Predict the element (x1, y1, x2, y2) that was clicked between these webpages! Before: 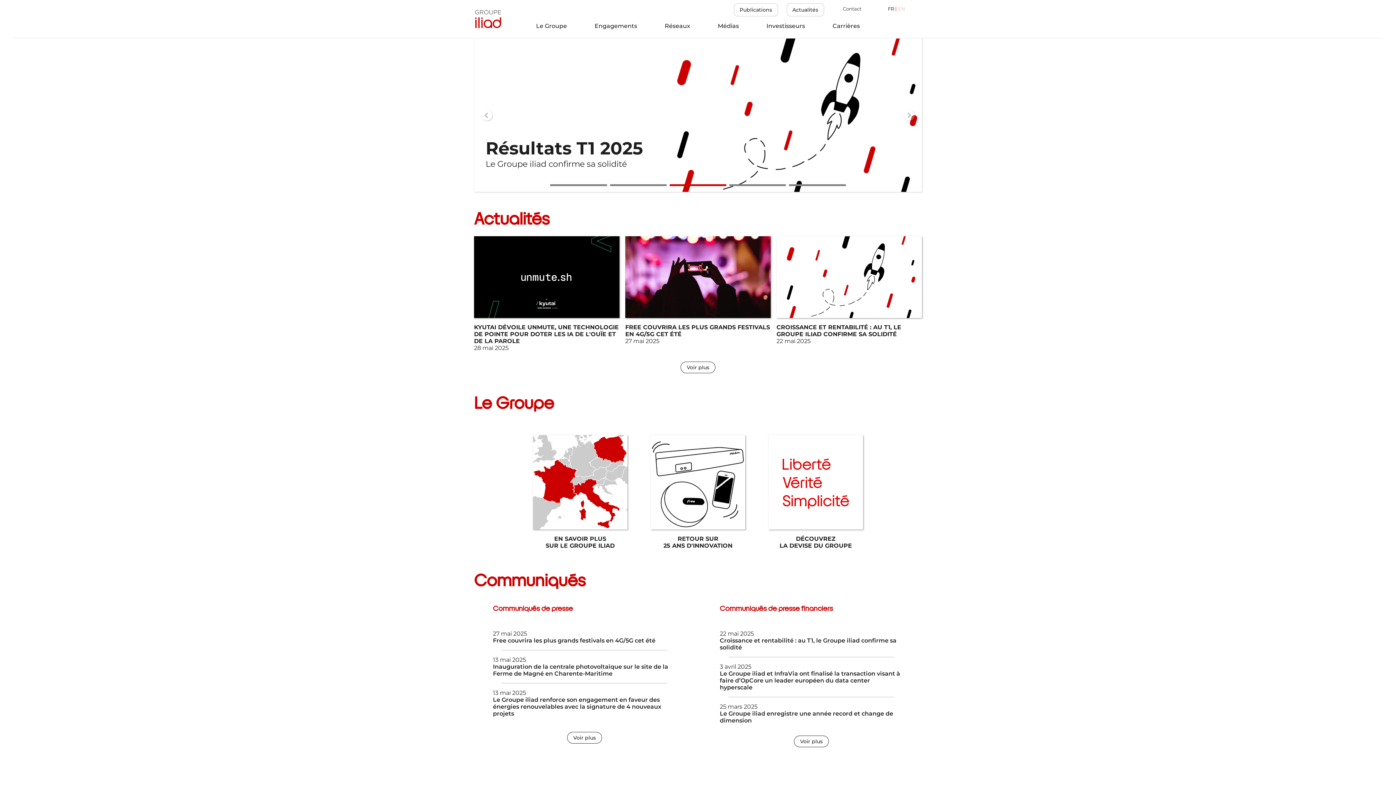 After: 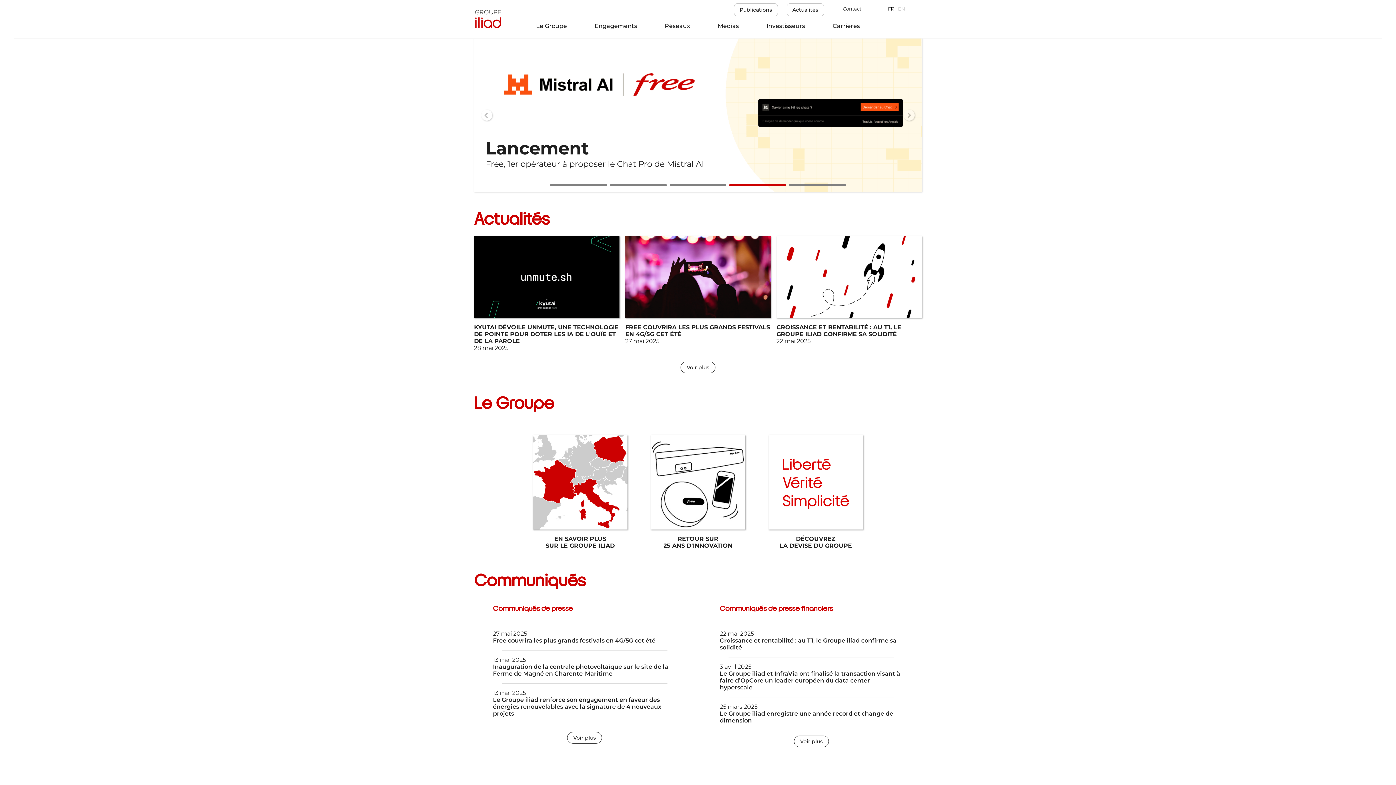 Action: label: 27 mai 2025
Free couvrira les plus grands festivals en 4G/5G cet été bbox: (493, 630, 676, 644)